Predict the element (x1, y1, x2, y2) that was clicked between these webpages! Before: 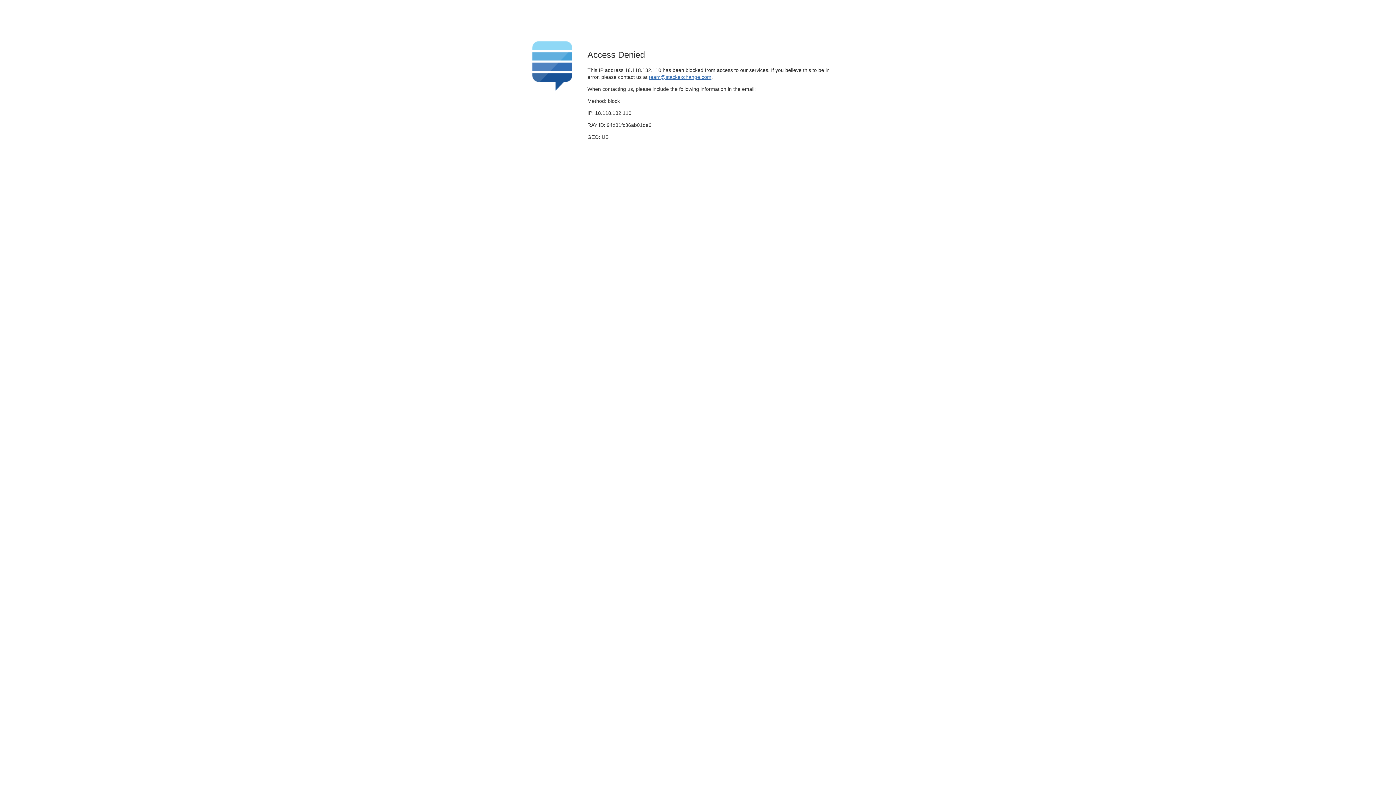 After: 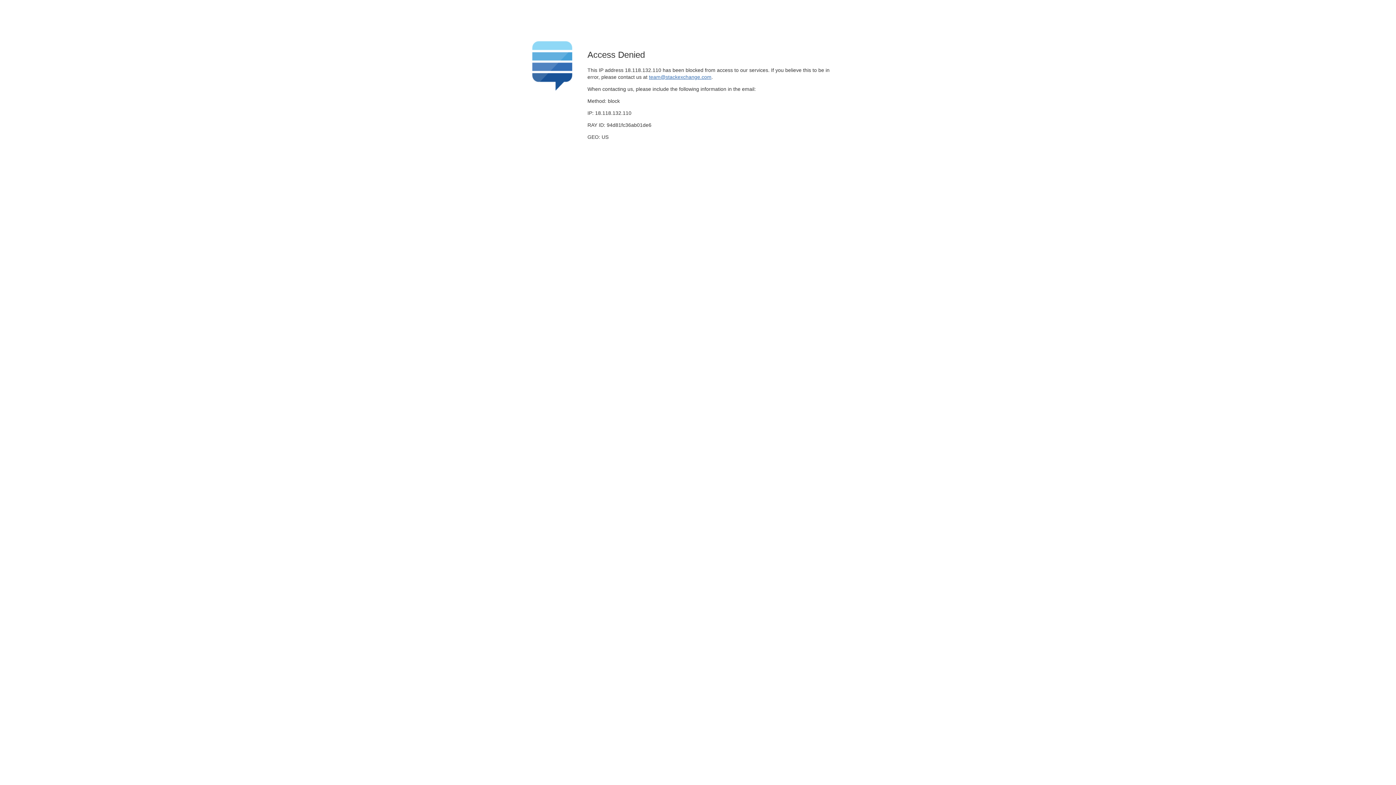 Action: bbox: (649, 74, 711, 79) label: team@stackexchange.com